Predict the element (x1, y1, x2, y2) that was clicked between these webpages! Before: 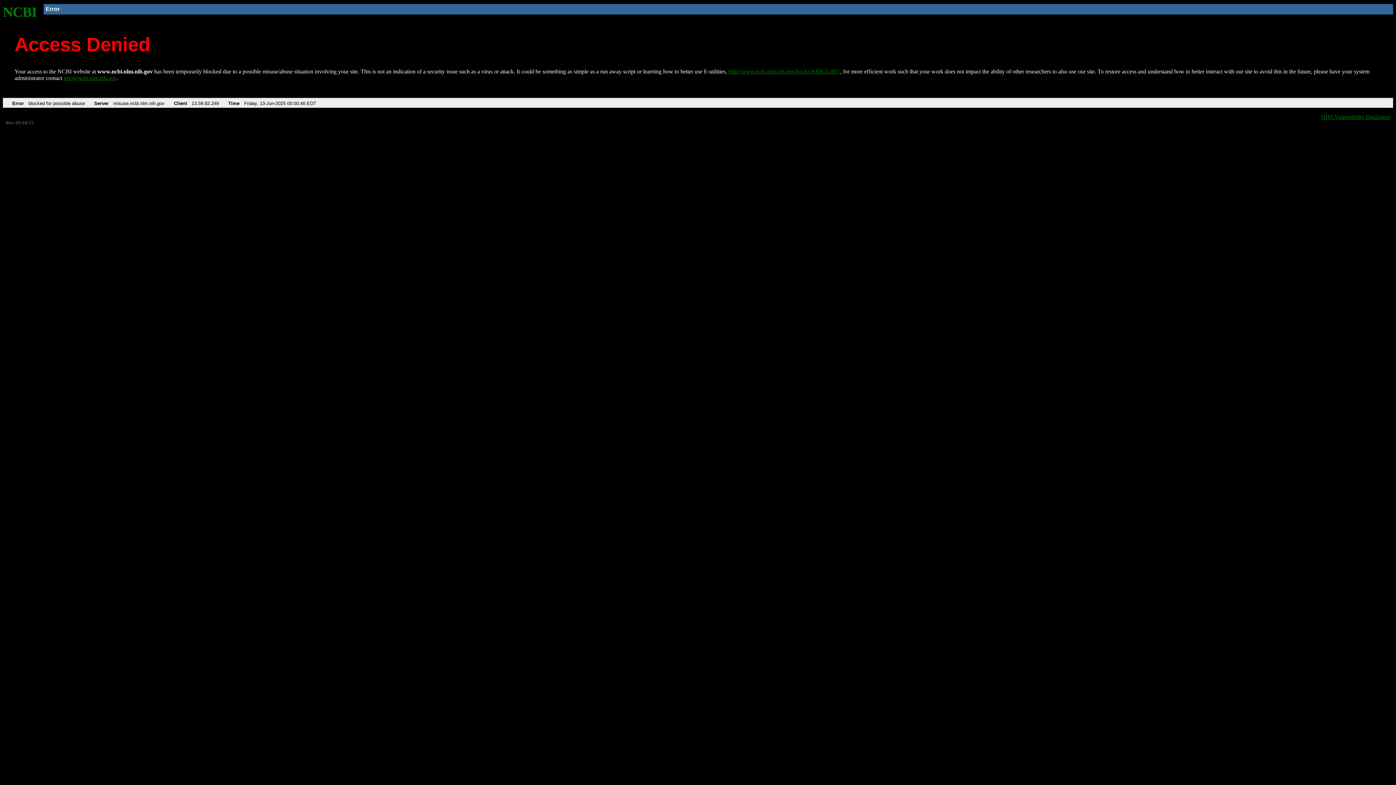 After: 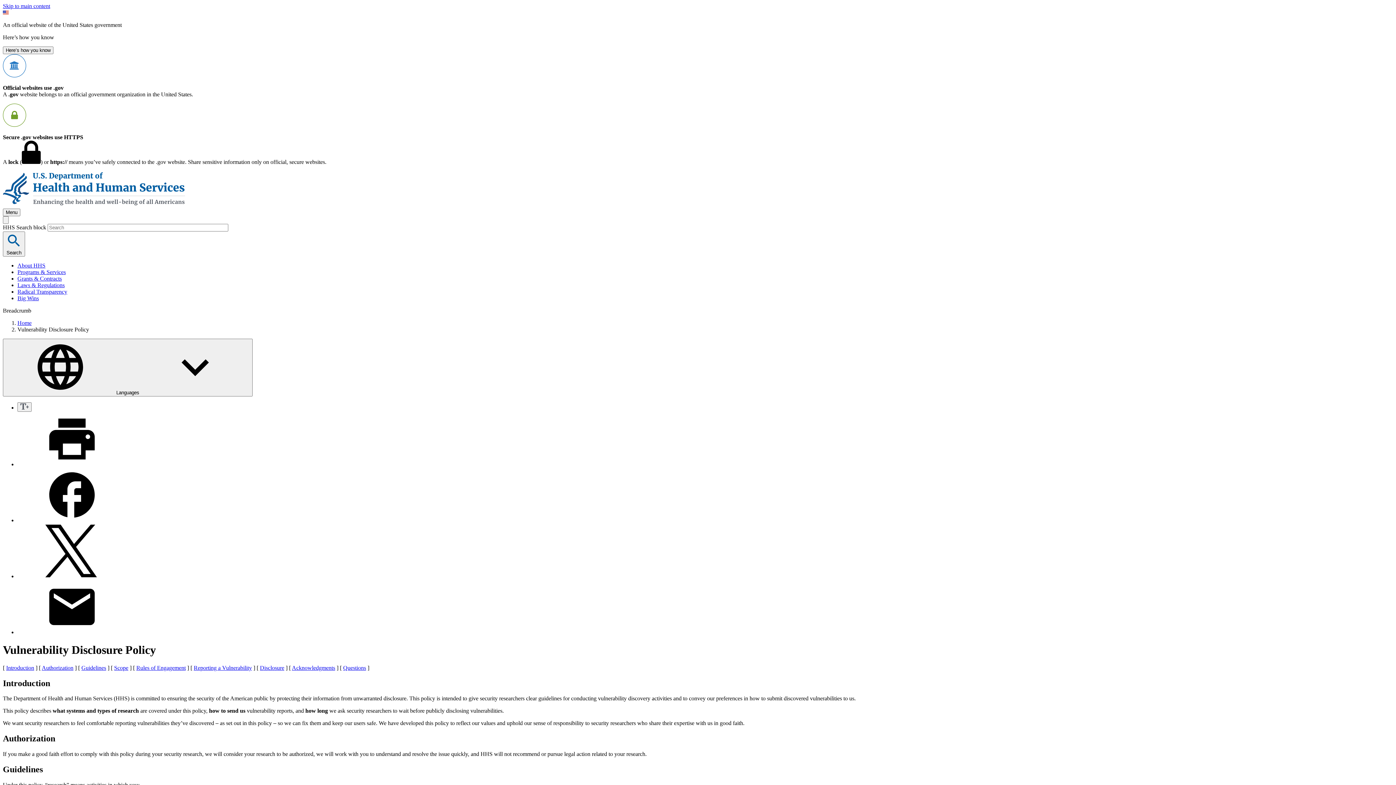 Action: bbox: (1321, 113, 1390, 119) label: HHS Vulnerability Disclosure